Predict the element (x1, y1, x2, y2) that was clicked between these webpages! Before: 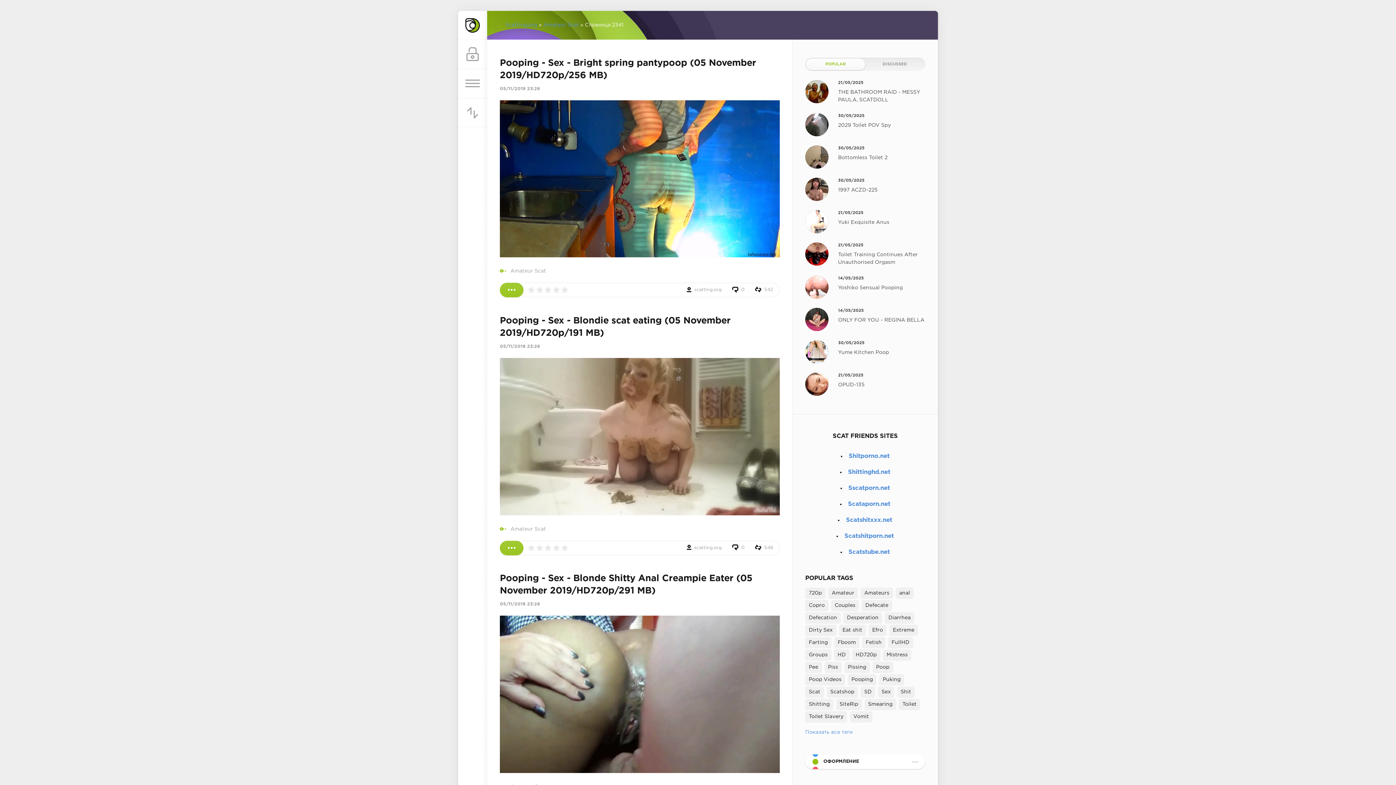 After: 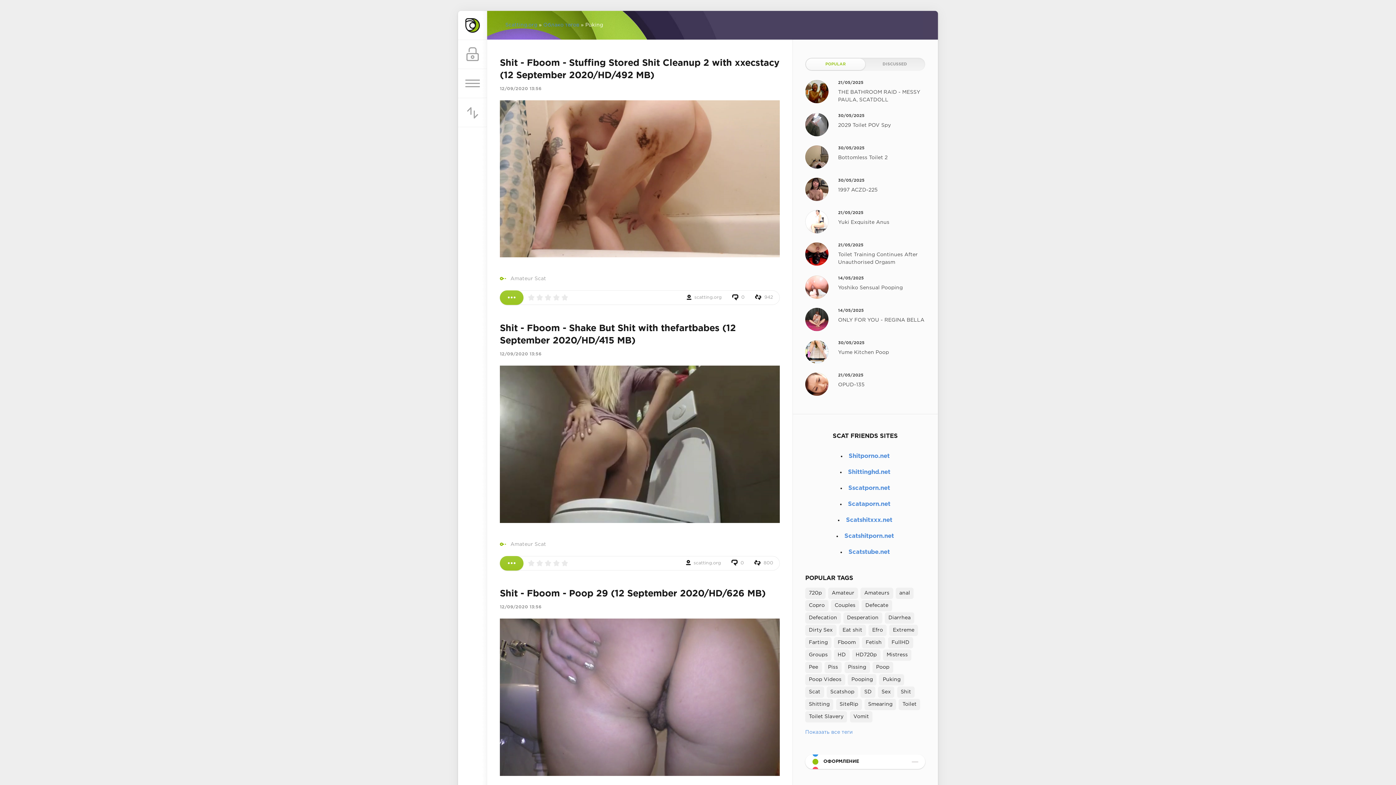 Action: bbox: (879, 674, 904, 685) label: Puking